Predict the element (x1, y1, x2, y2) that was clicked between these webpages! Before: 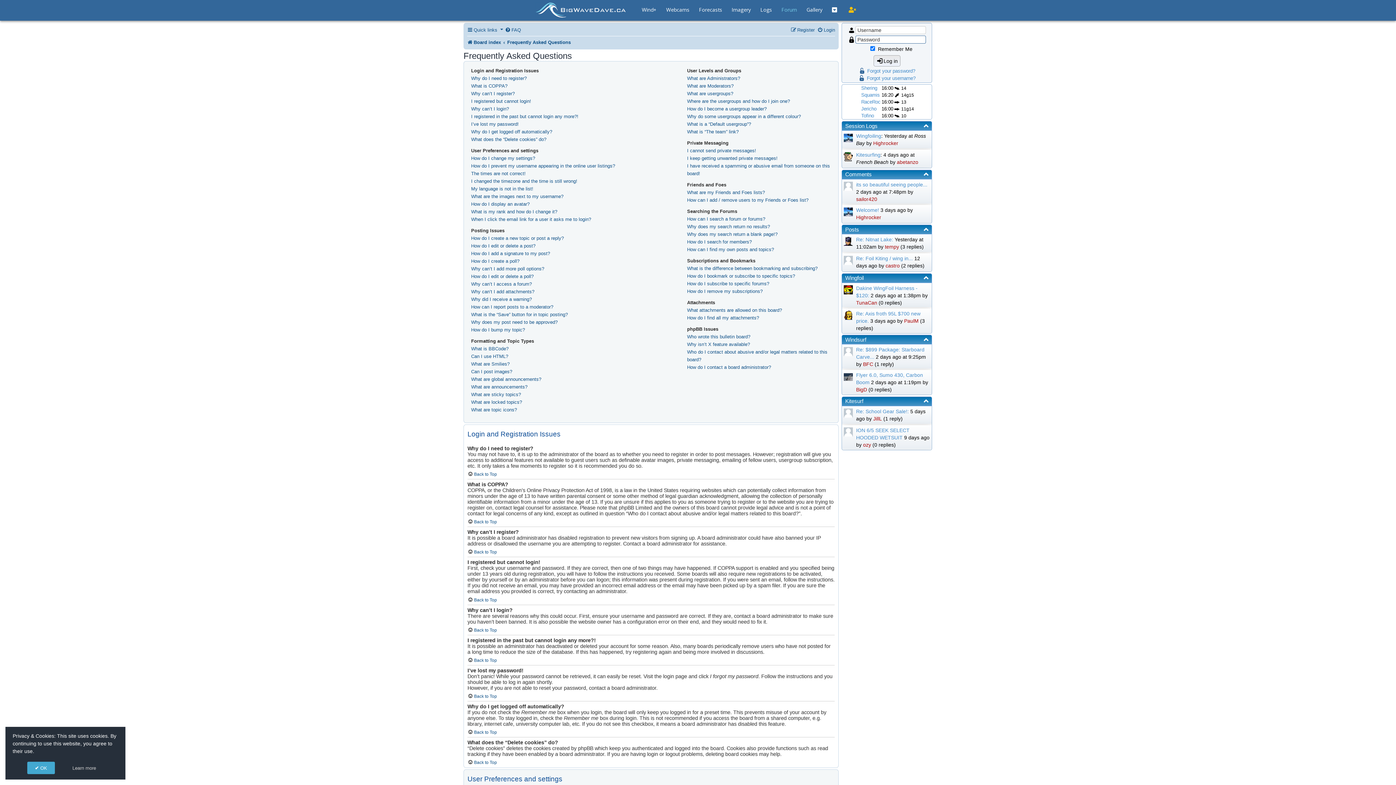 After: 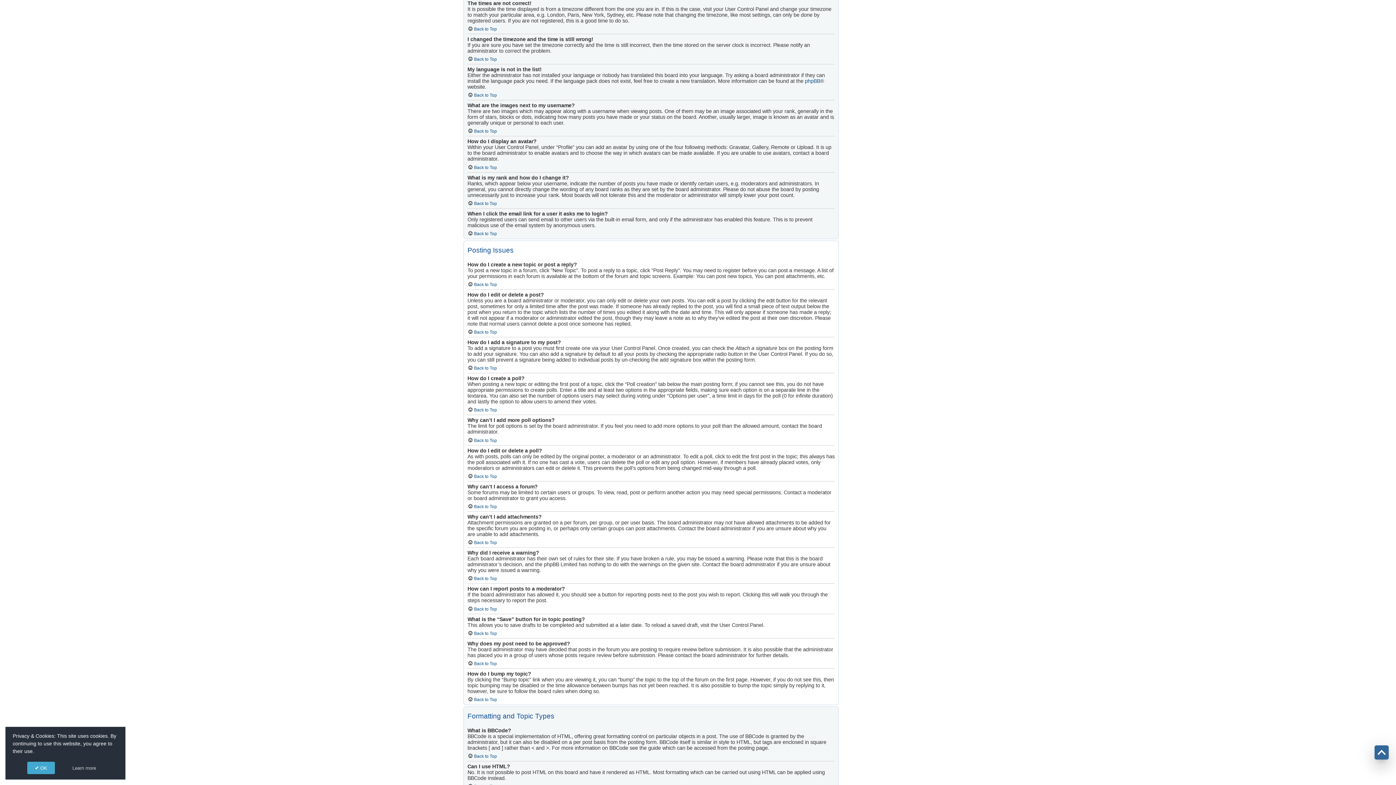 Action: label: The times are not correct! bbox: (471, 169, 525, 177)